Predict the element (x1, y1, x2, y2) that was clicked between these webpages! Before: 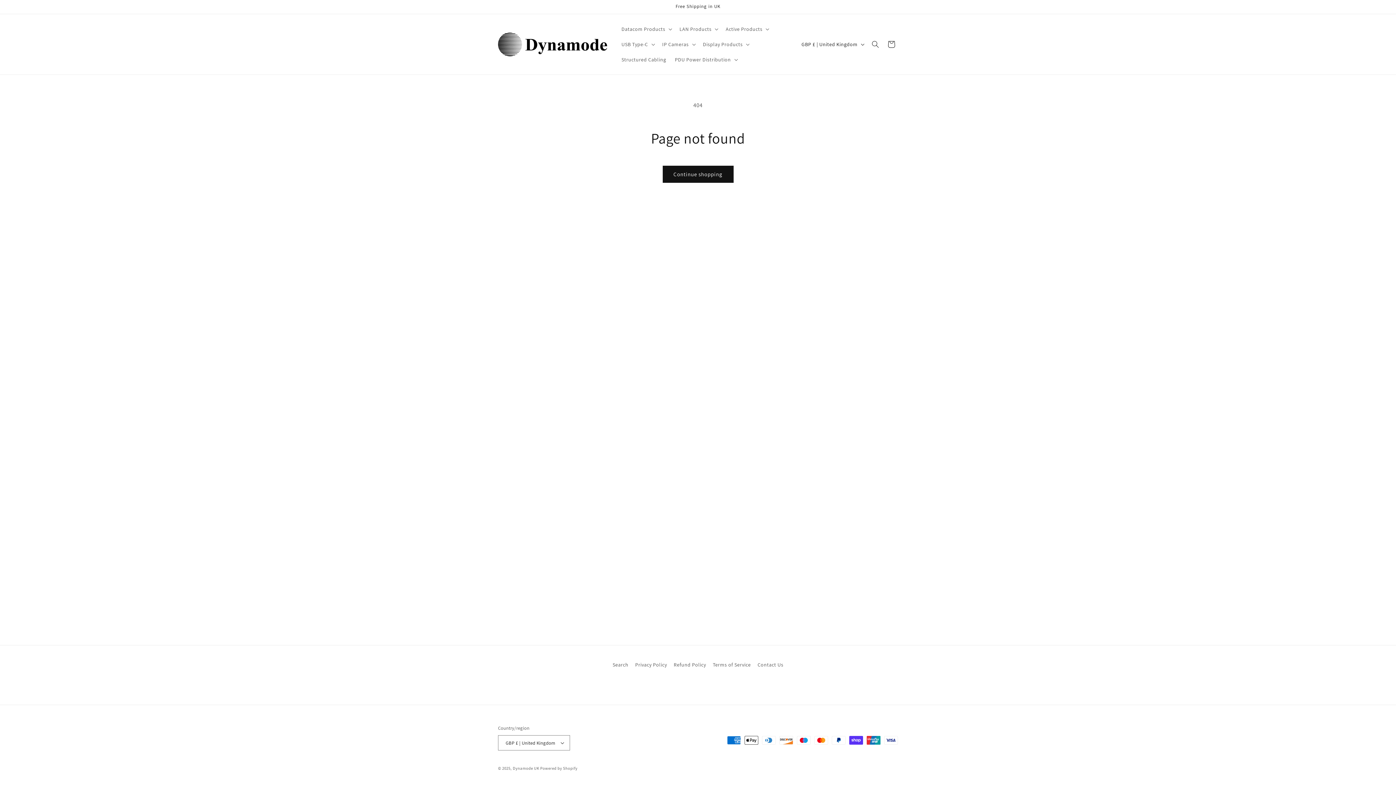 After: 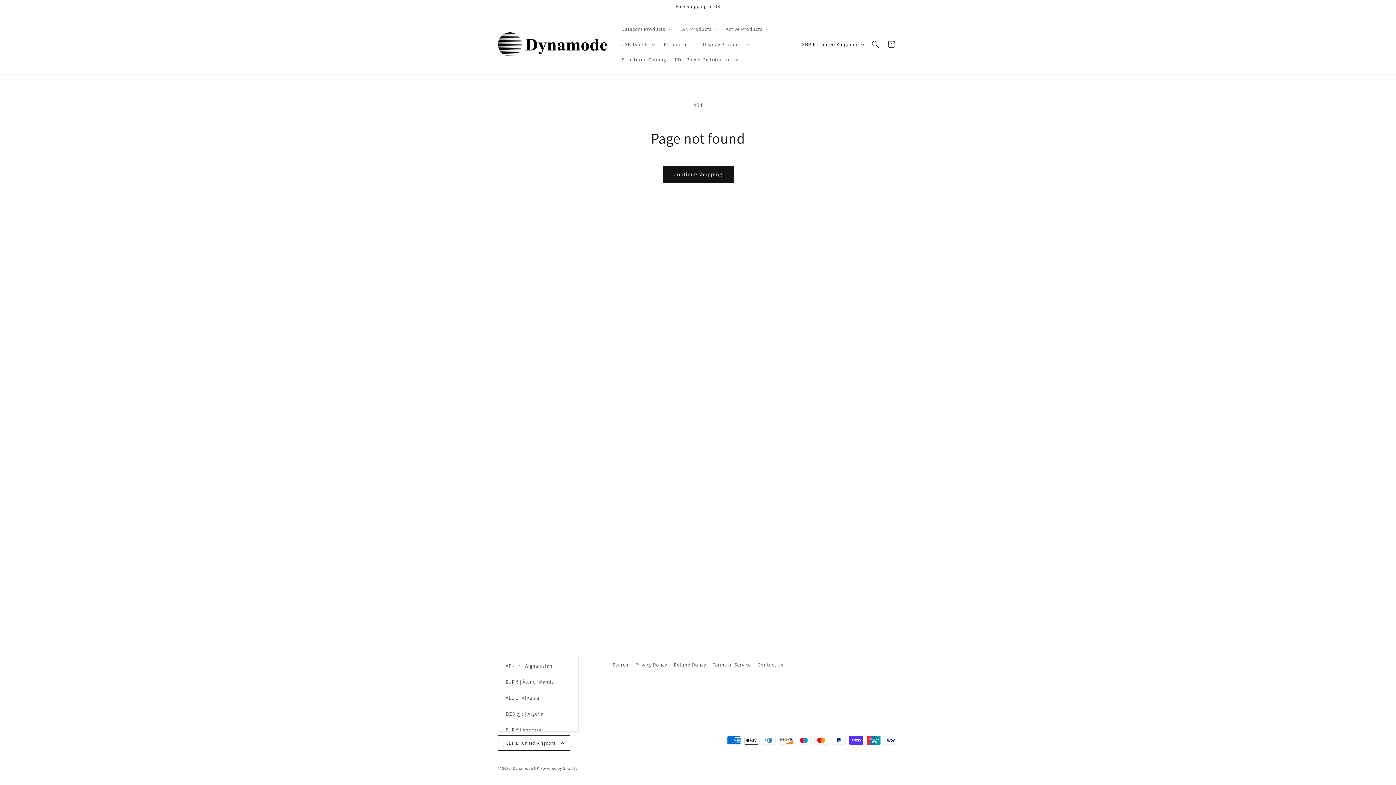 Action: label: GBP £ | United Kingdom bbox: (498, 735, 570, 750)